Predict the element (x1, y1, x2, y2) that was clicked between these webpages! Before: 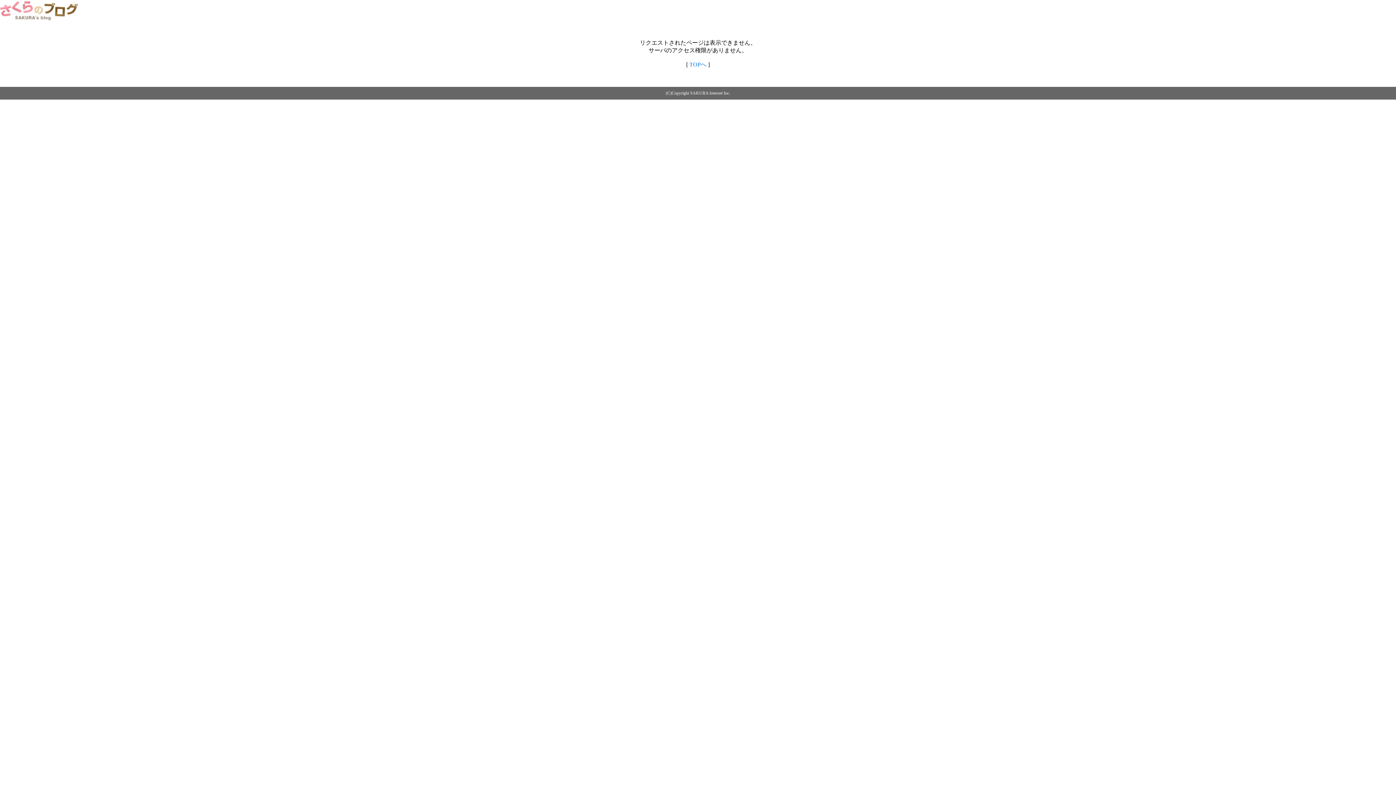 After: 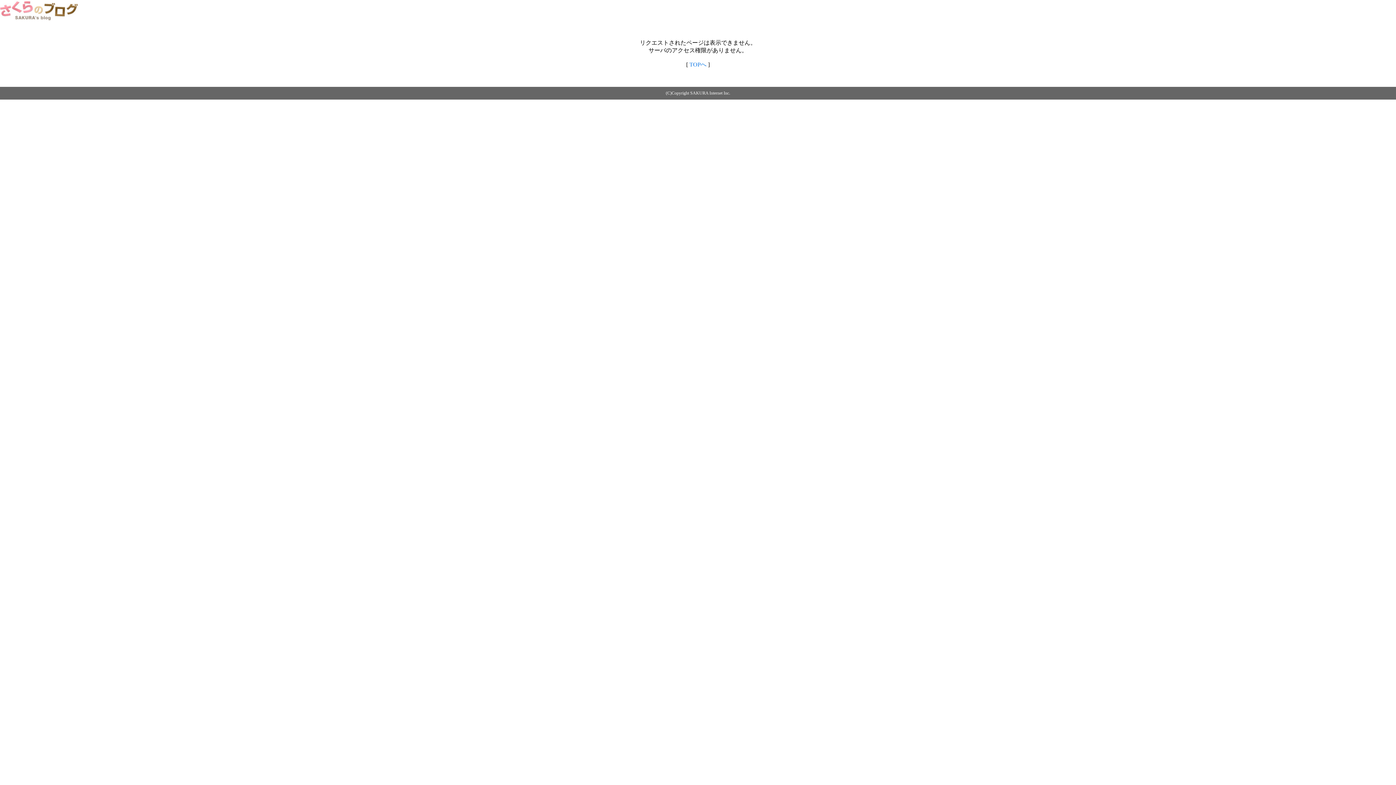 Action: bbox: (0, 14, 79, 20)